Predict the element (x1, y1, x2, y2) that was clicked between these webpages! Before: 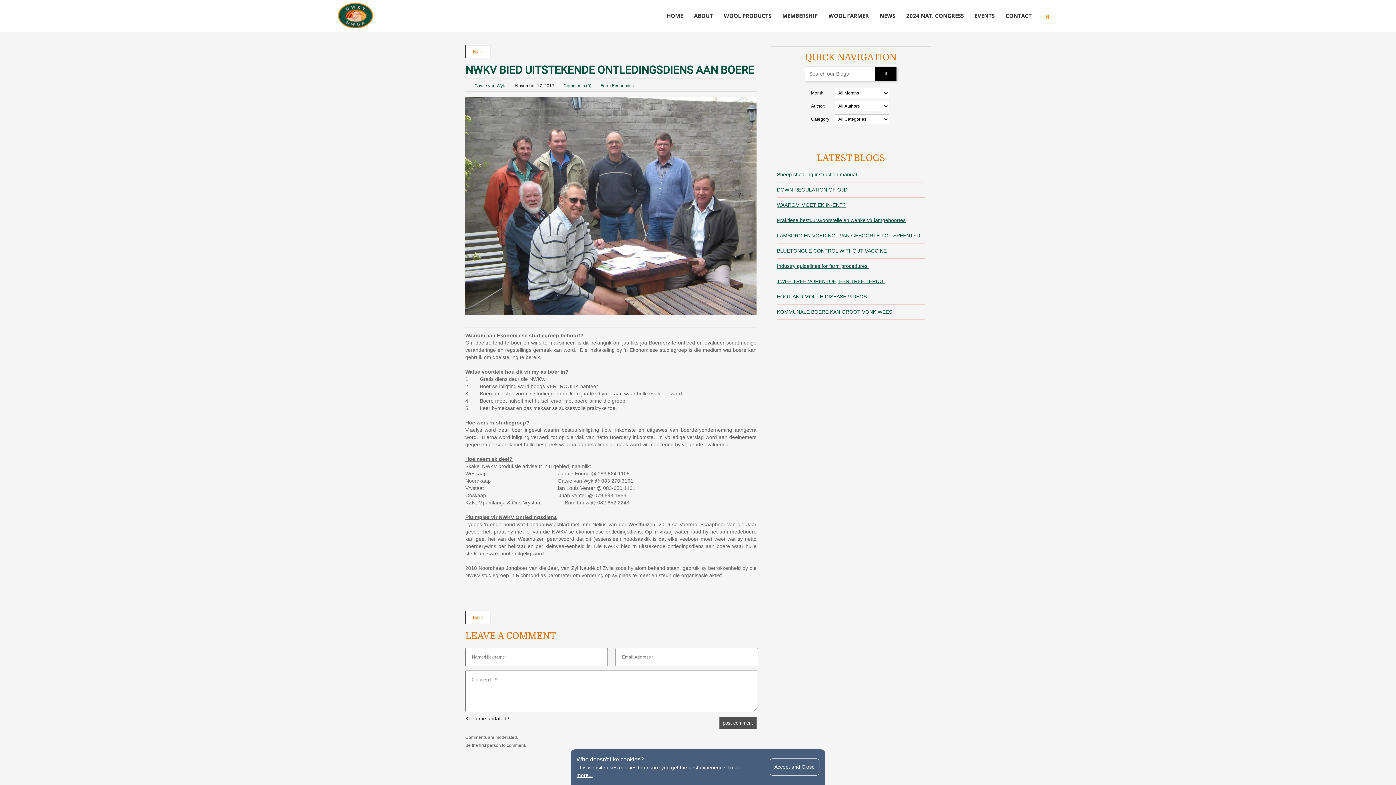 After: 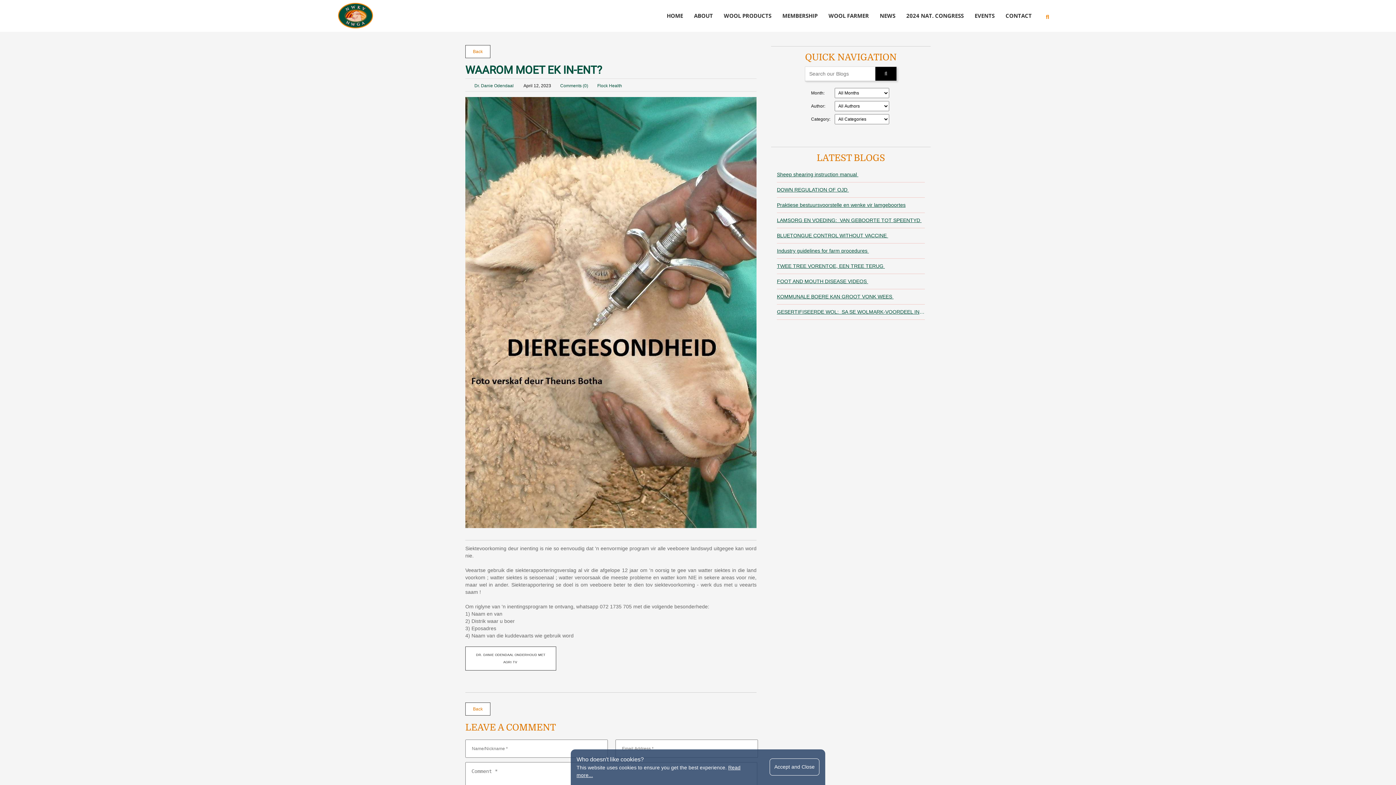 Action: bbox: (777, 197, 925, 213) label: WAAROM MOET EK IN-ENT?